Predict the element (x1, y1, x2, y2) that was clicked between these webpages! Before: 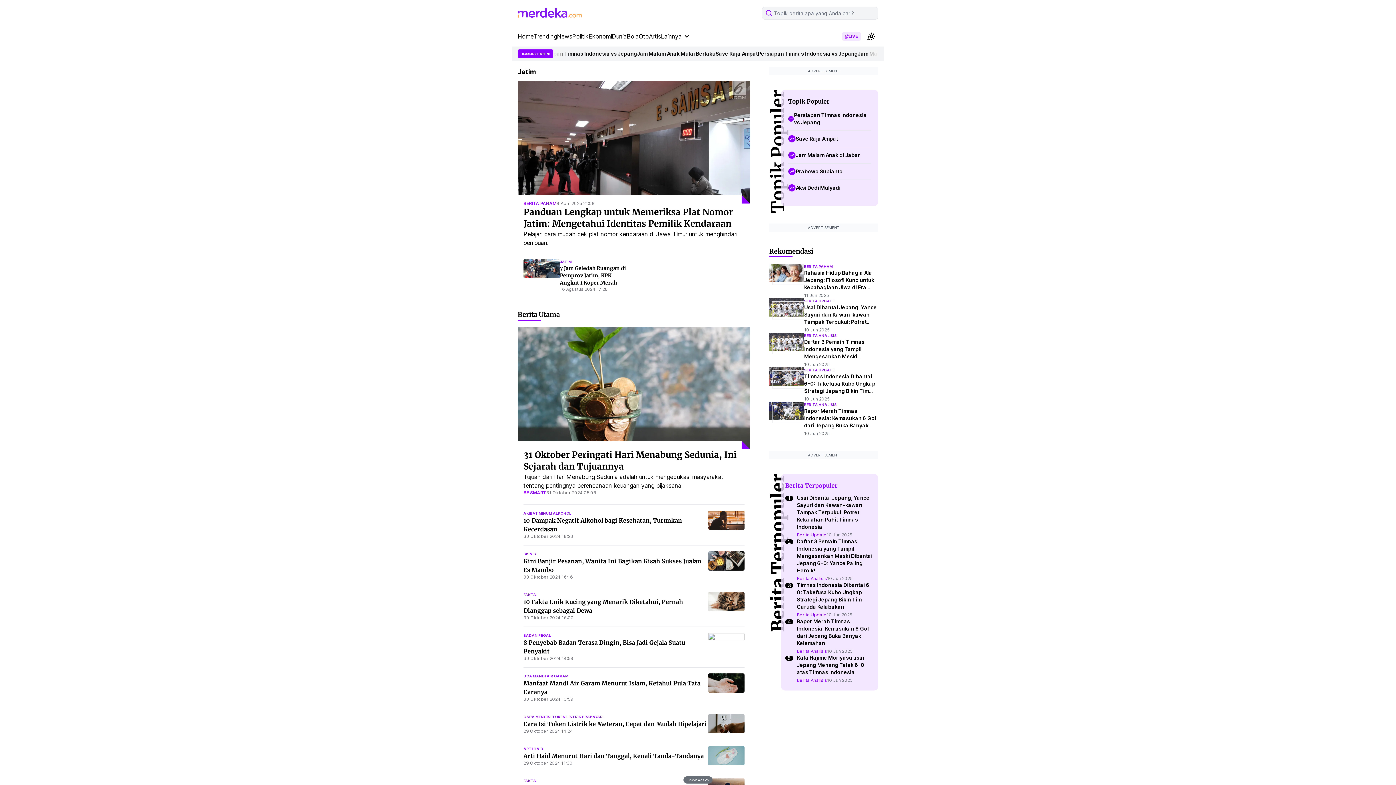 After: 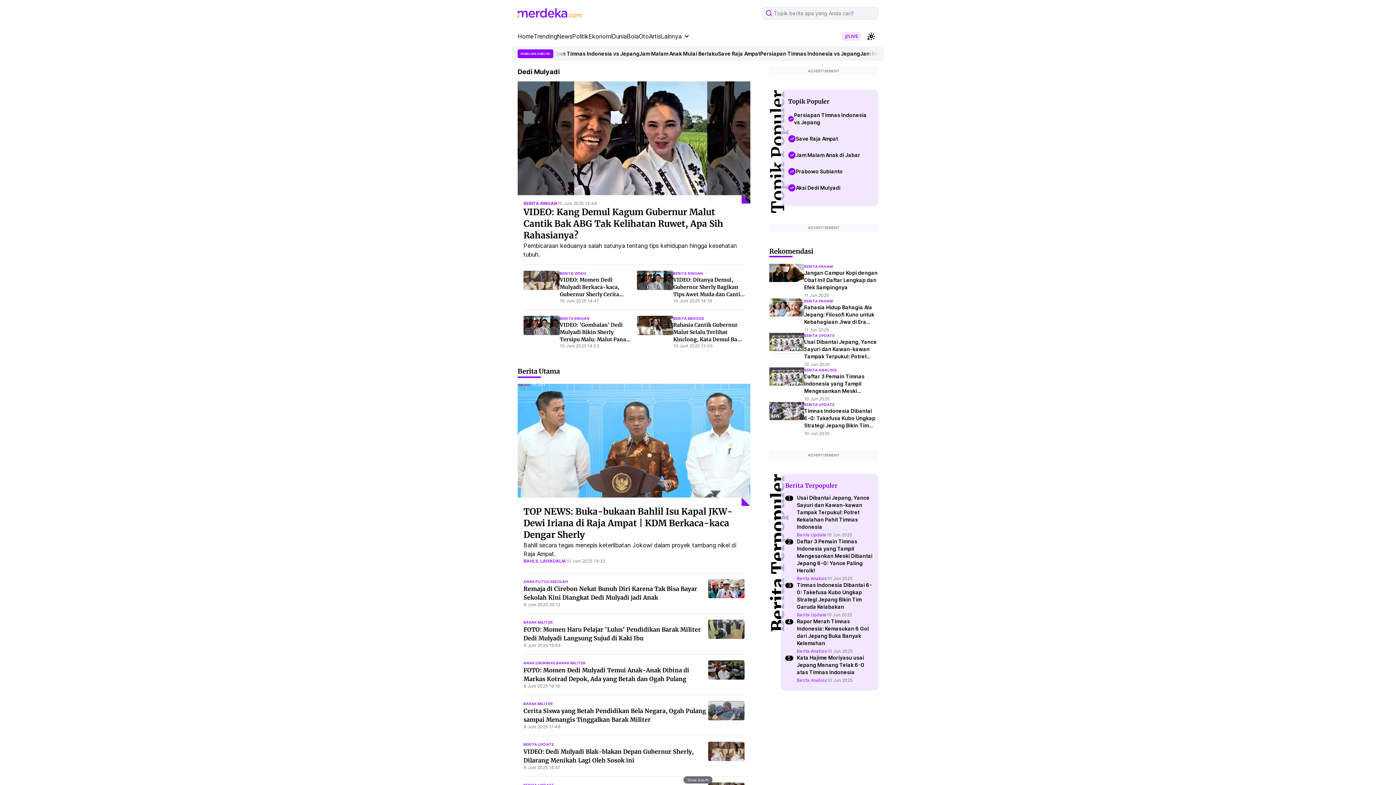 Action: bbox: (788, 270, 871, 286) label: Aksi Dedi Mulyadi